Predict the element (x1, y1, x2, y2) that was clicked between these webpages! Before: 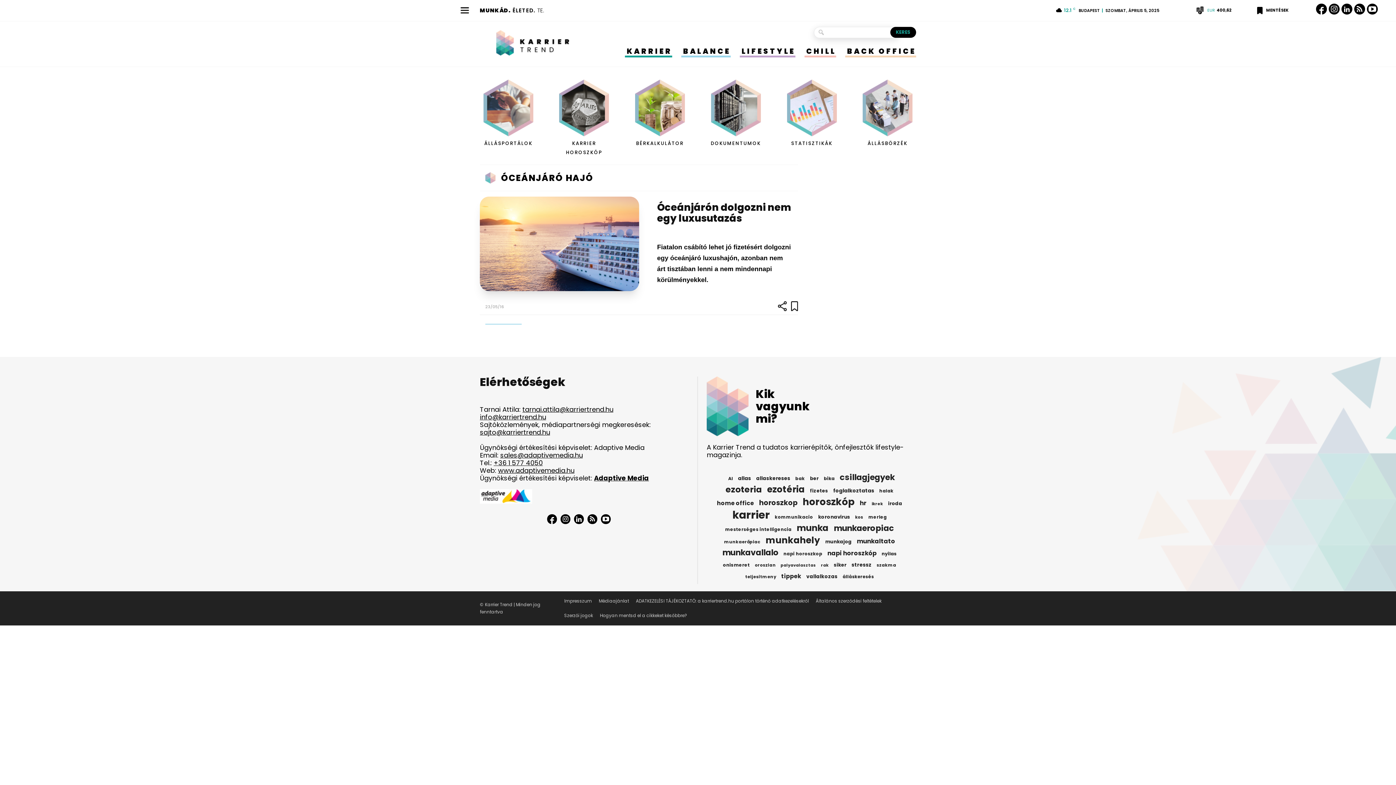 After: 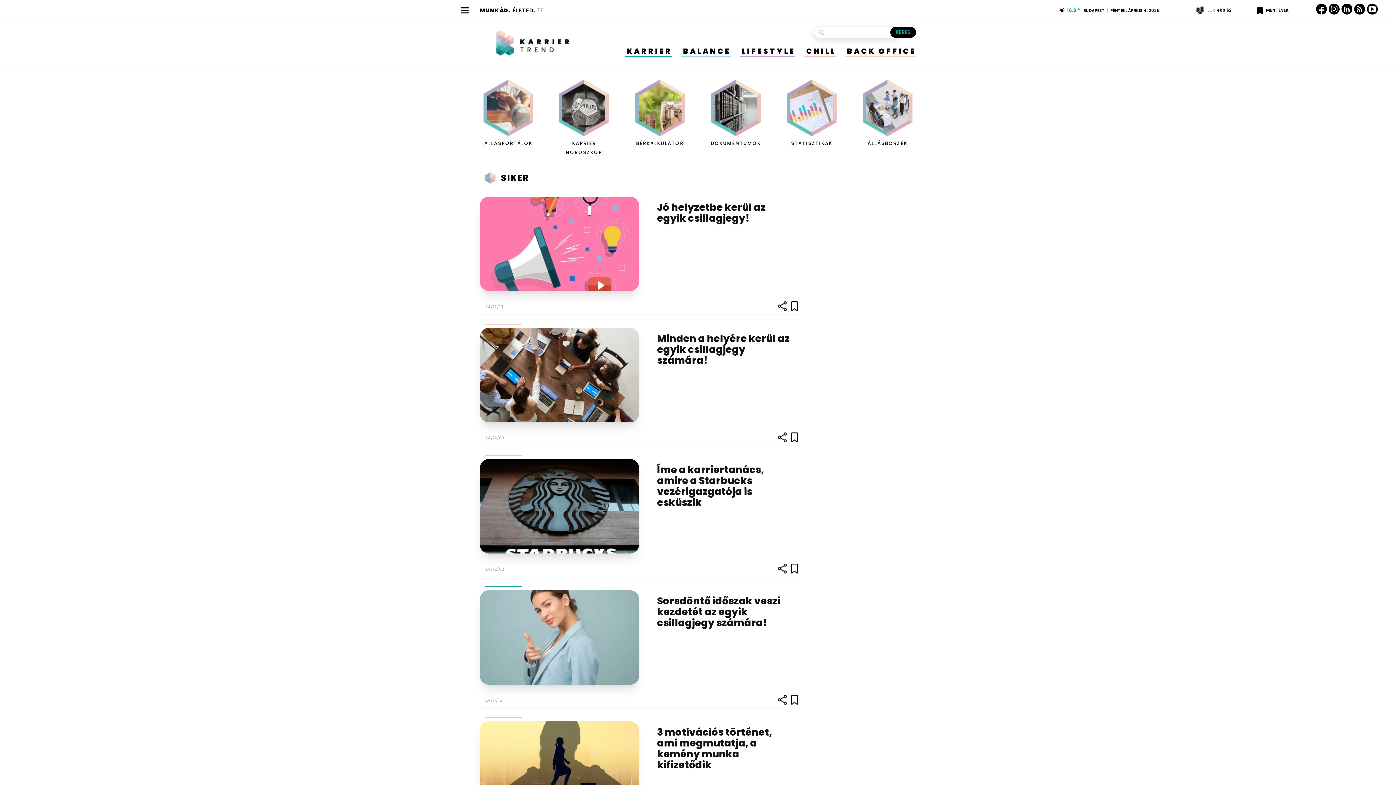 Action: label: siker (36 elem) bbox: (834, 561, 846, 568)